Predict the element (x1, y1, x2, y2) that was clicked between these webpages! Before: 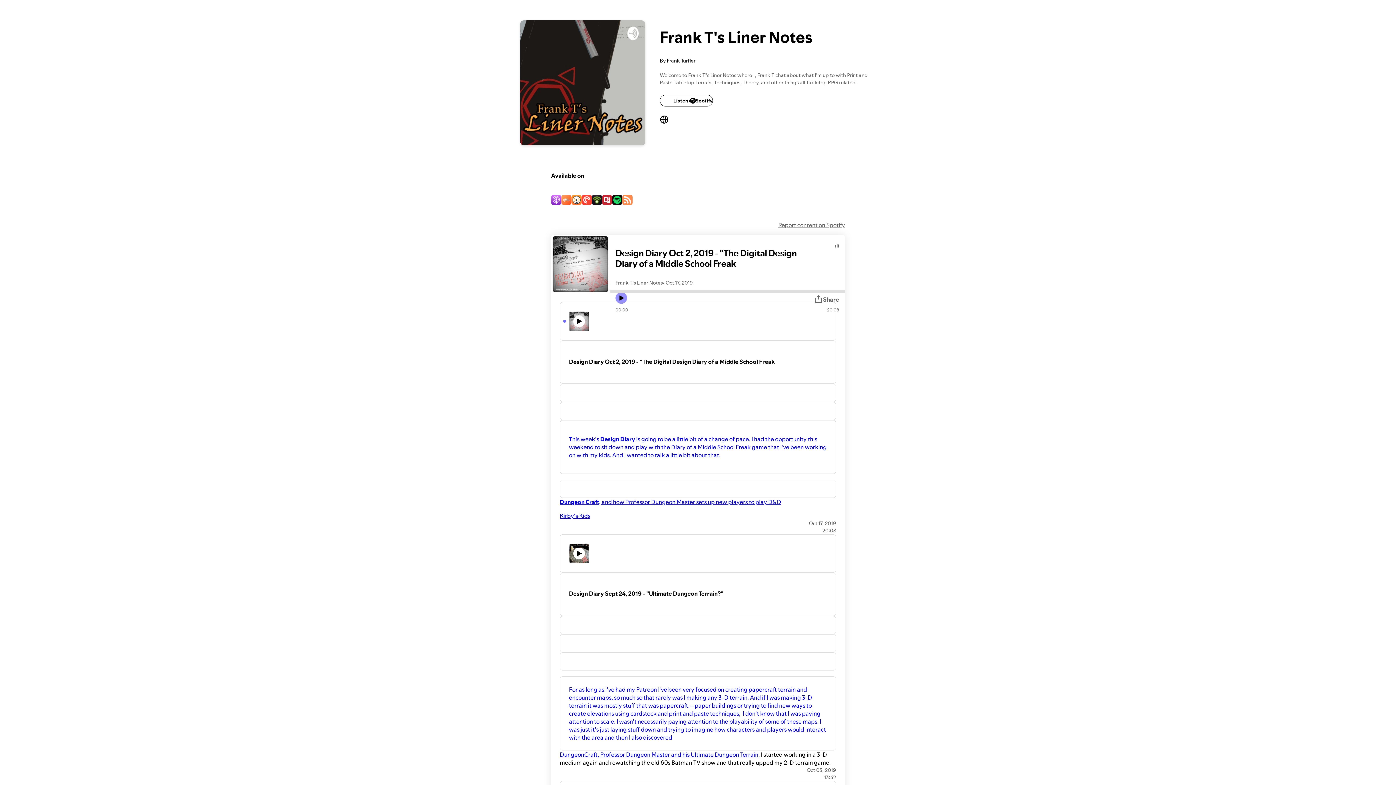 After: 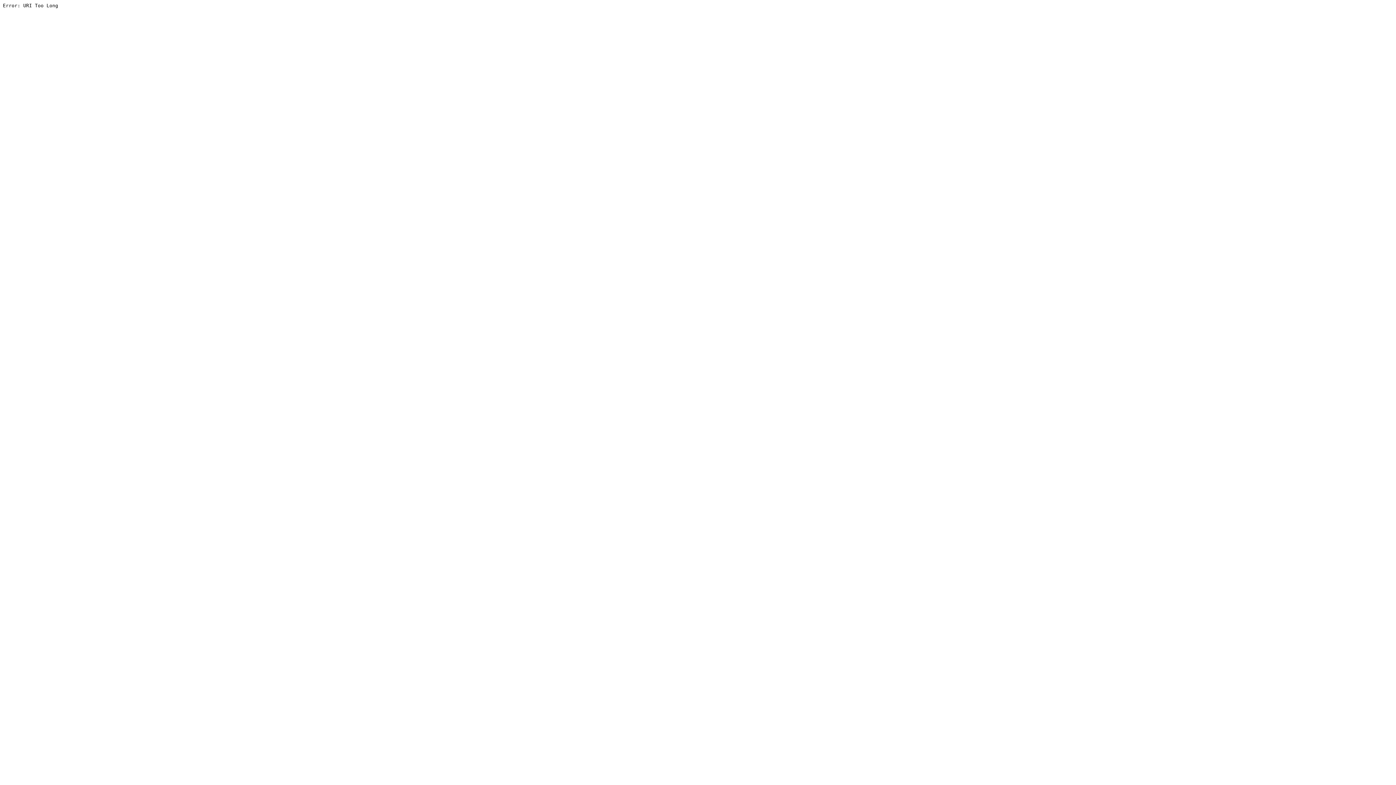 Action: bbox: (560, 402, 836, 420)